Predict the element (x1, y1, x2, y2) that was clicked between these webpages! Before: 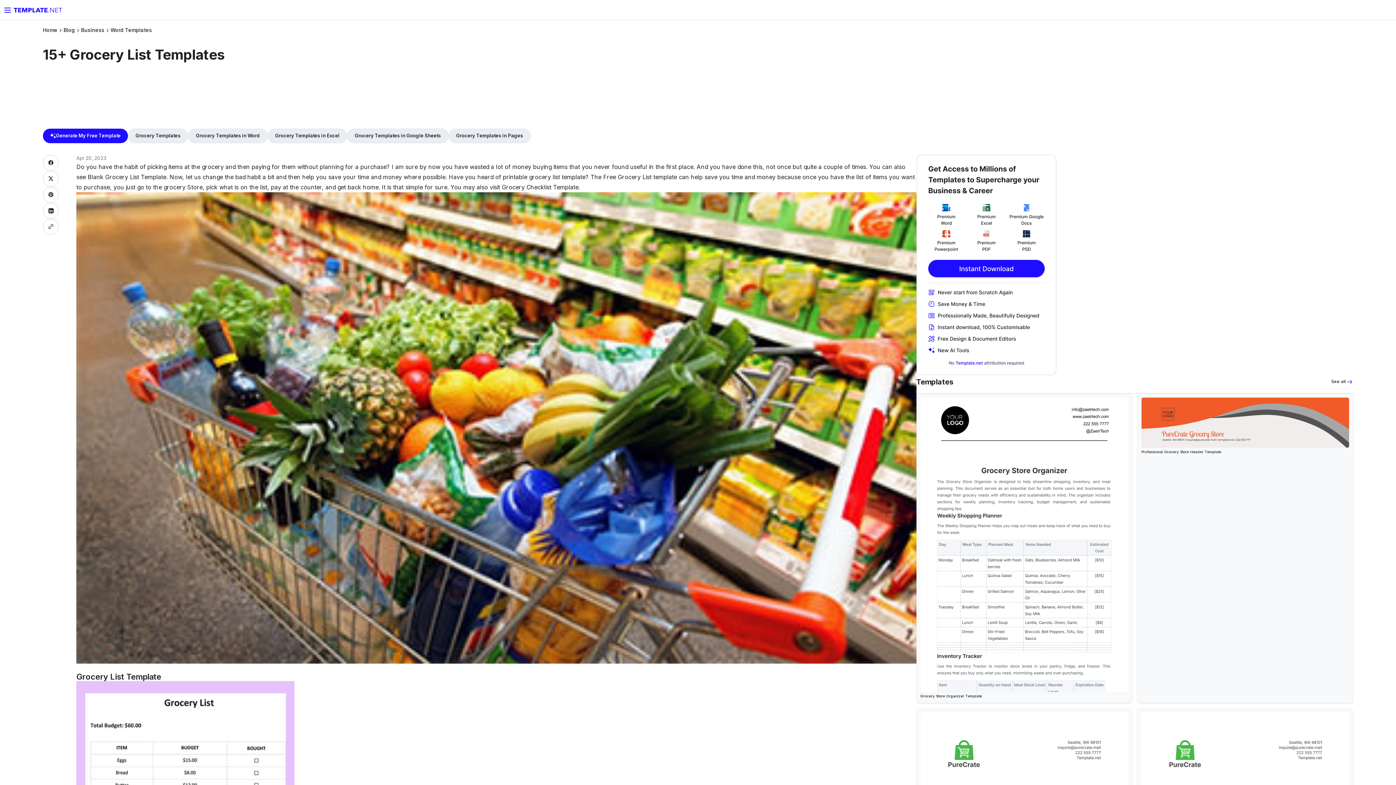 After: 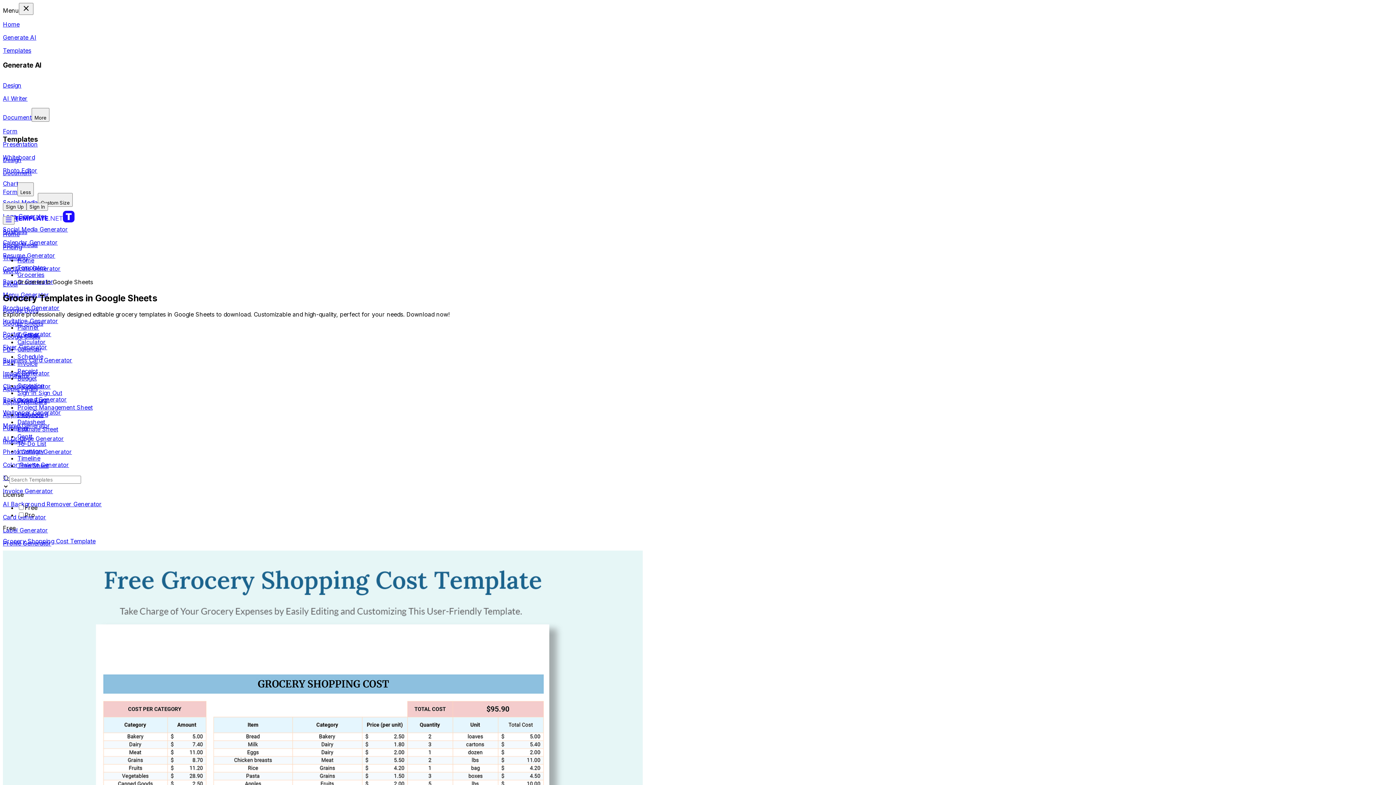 Action: label: Grocery Templates in Google Sheets bbox: (347, 128, 448, 143)